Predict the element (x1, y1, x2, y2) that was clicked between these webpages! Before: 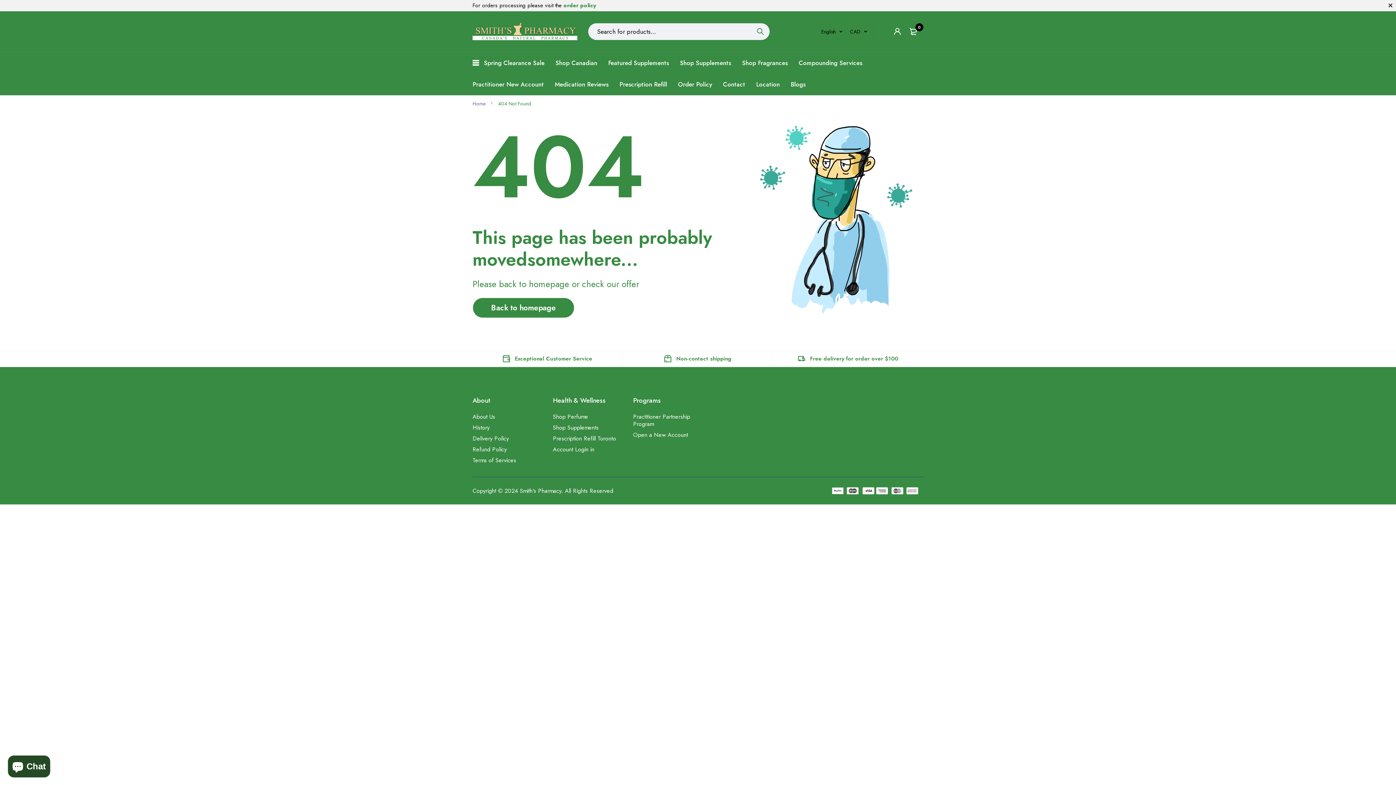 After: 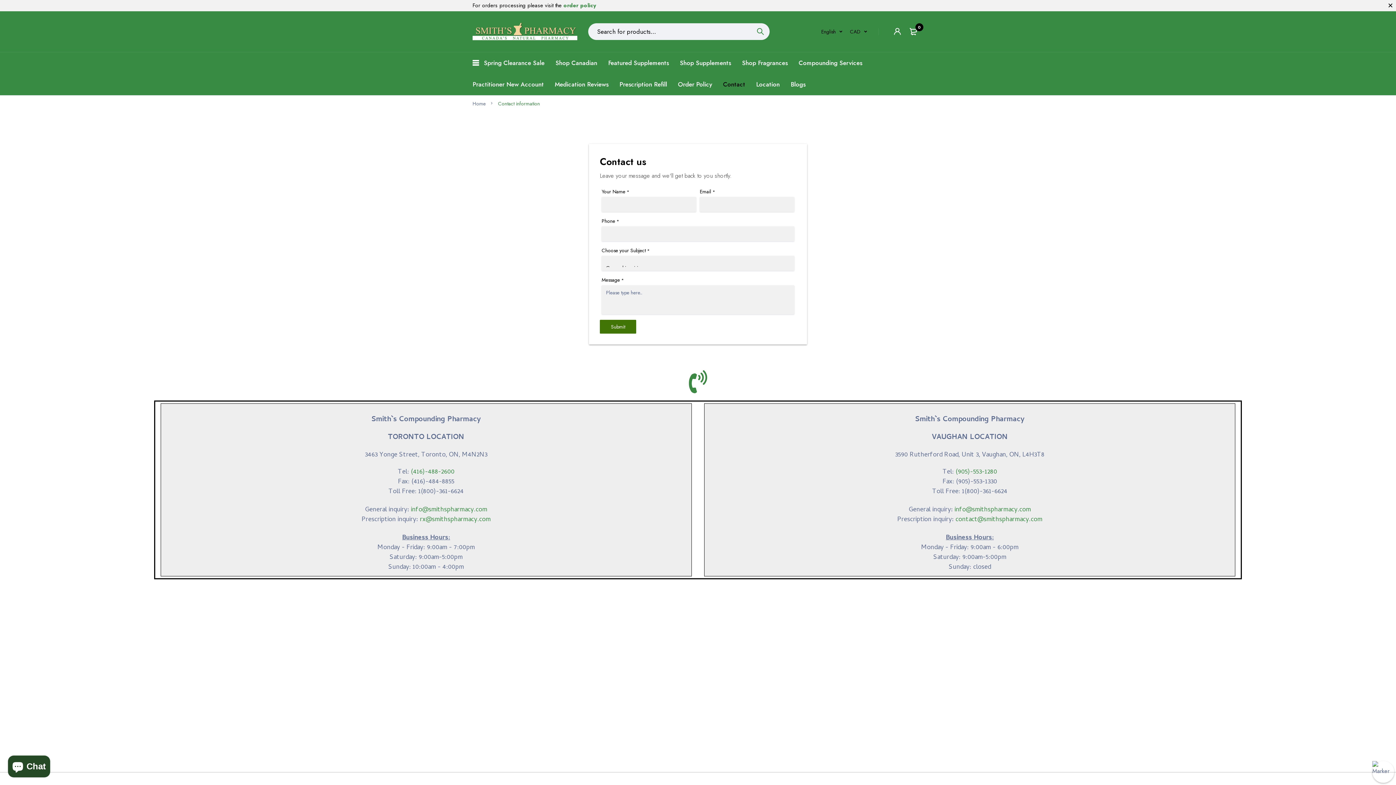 Action: bbox: (723, 73, 745, 95) label: Contact